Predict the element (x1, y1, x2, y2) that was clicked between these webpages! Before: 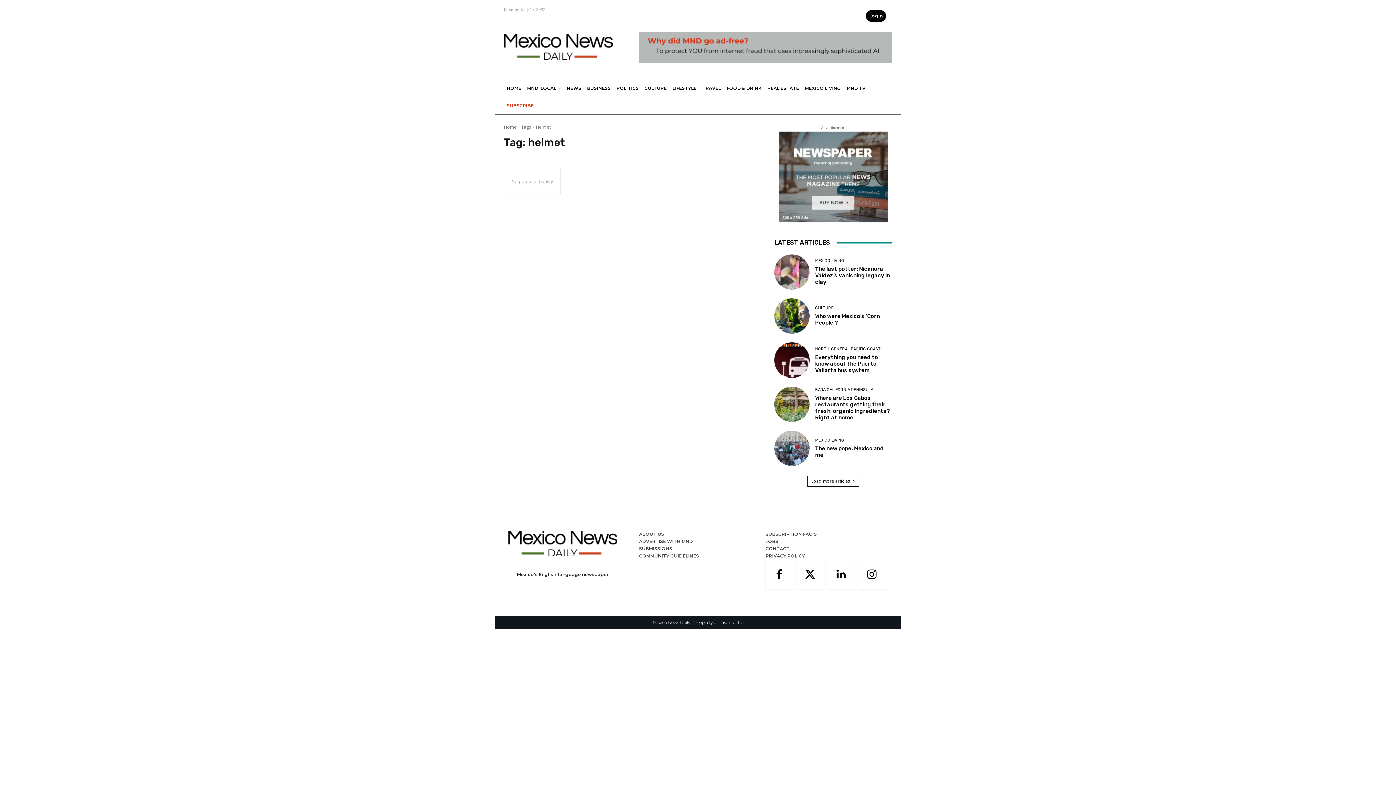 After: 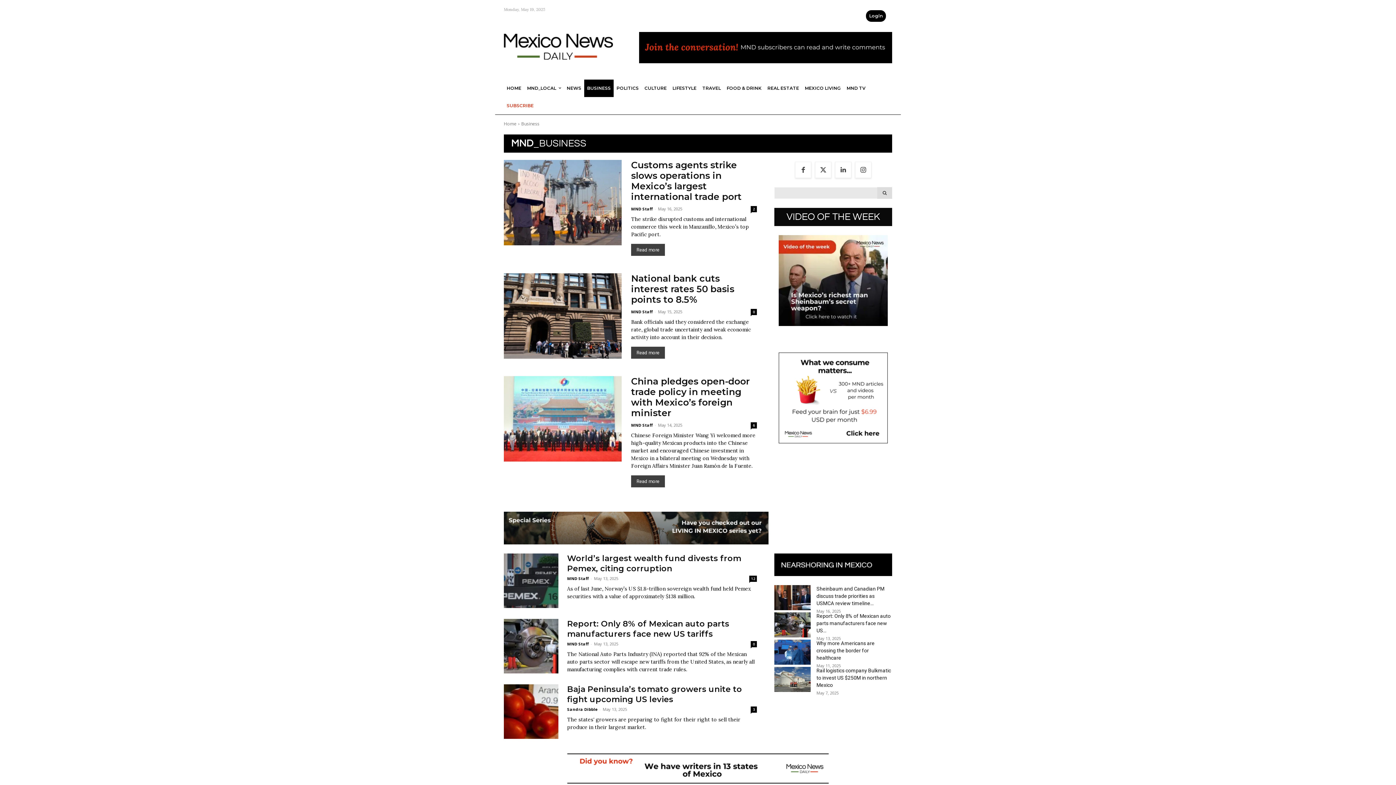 Action: label: BUSINESS bbox: (584, 79, 613, 97)